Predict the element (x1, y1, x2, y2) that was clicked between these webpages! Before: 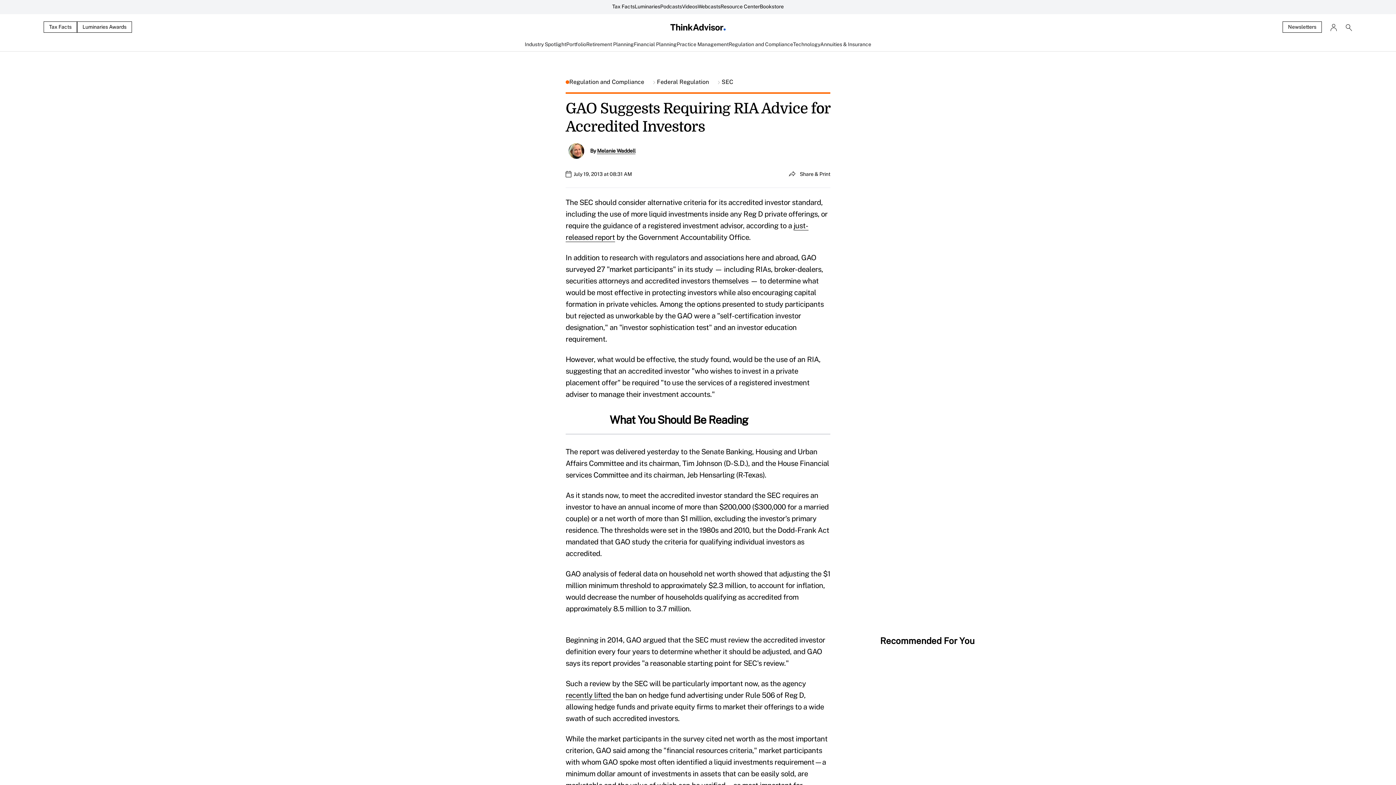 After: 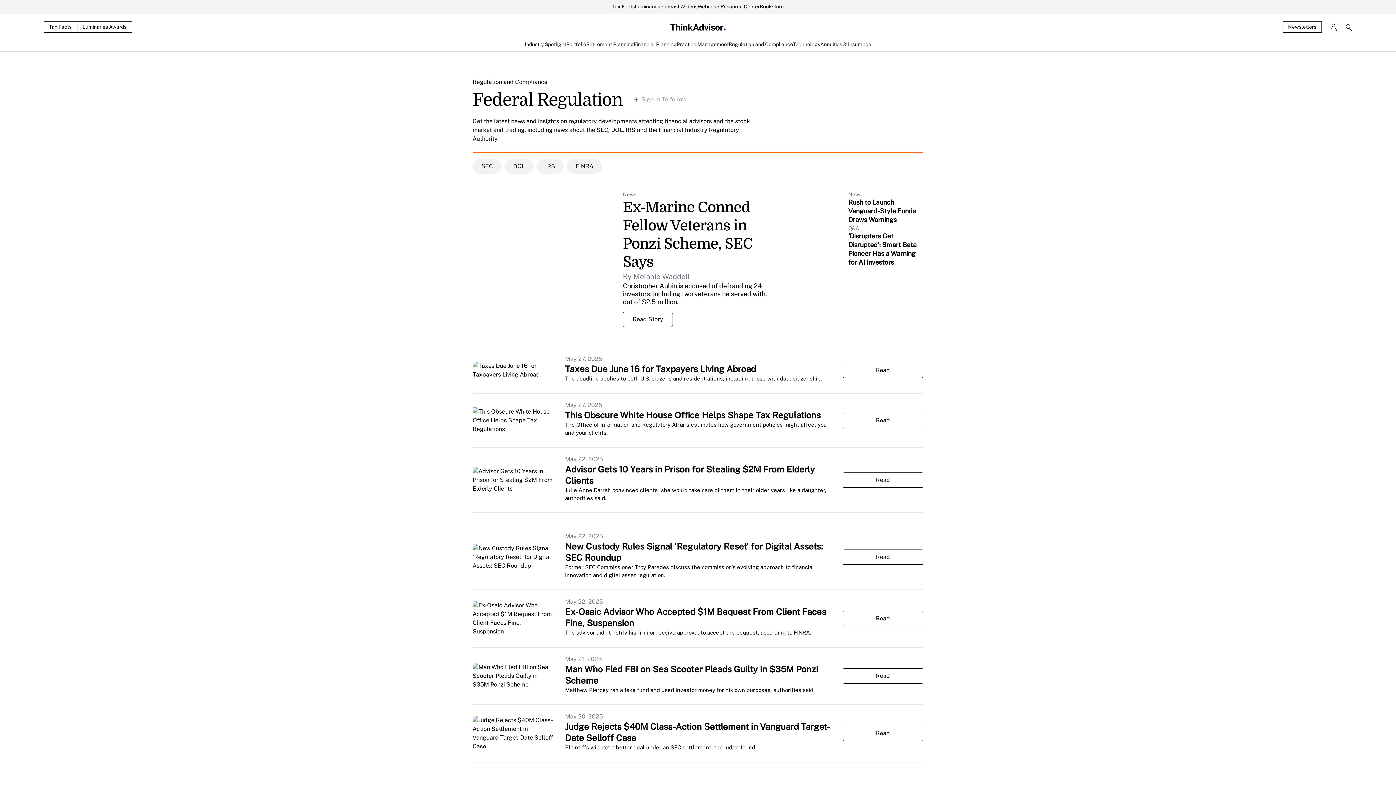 Action: label: Federal Regulation  bbox: (657, 77, 721, 86)